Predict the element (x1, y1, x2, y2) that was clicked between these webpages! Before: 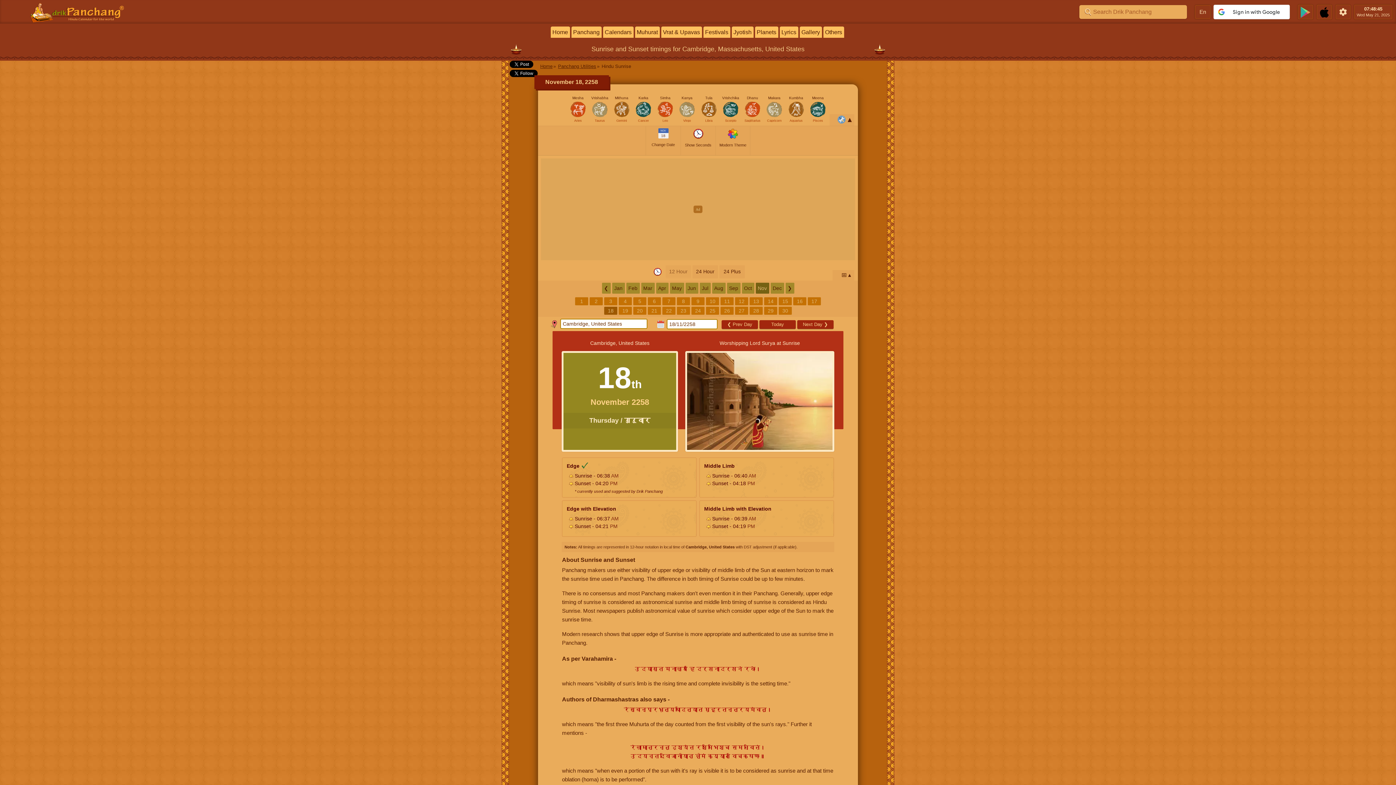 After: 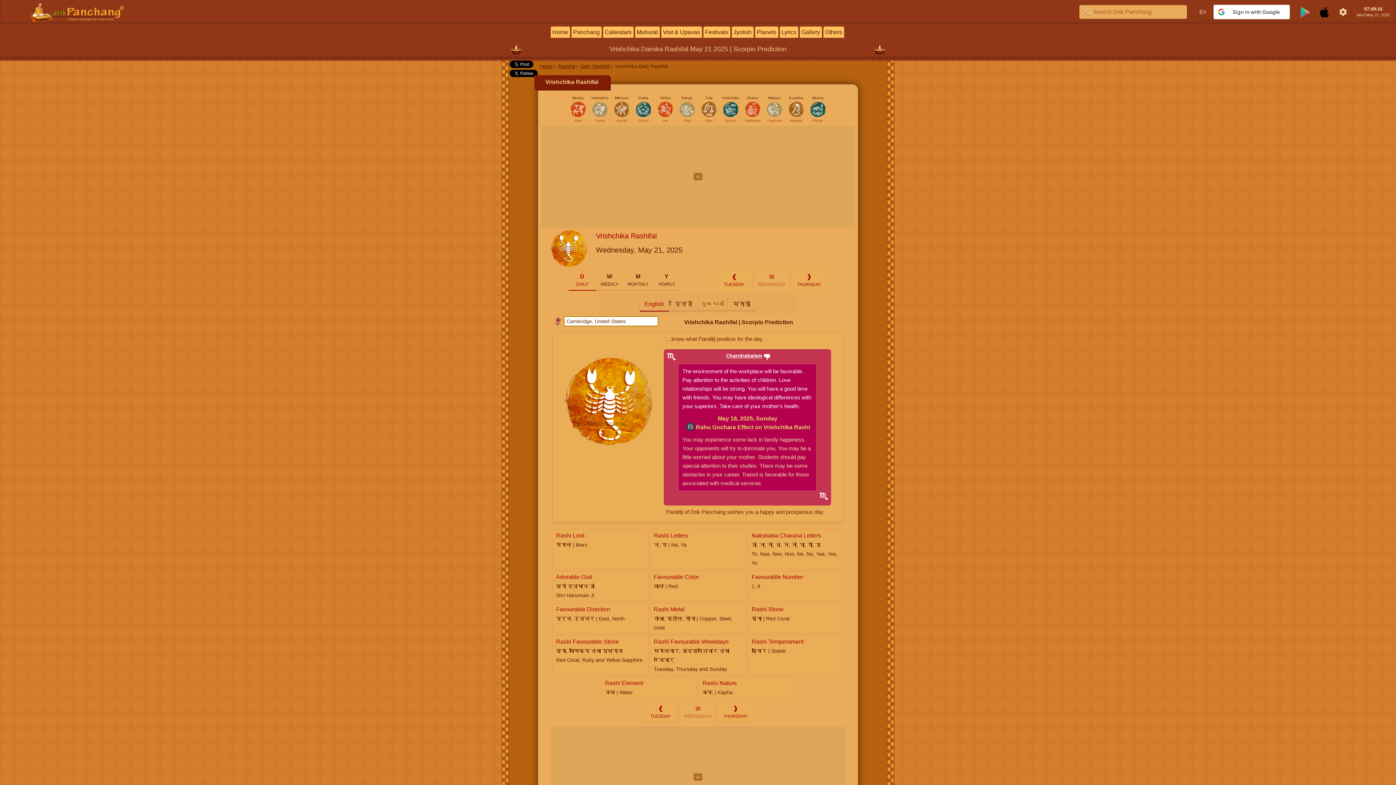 Action: bbox: (721, 95, 740, 113) label: Vrishchika
Scorpio